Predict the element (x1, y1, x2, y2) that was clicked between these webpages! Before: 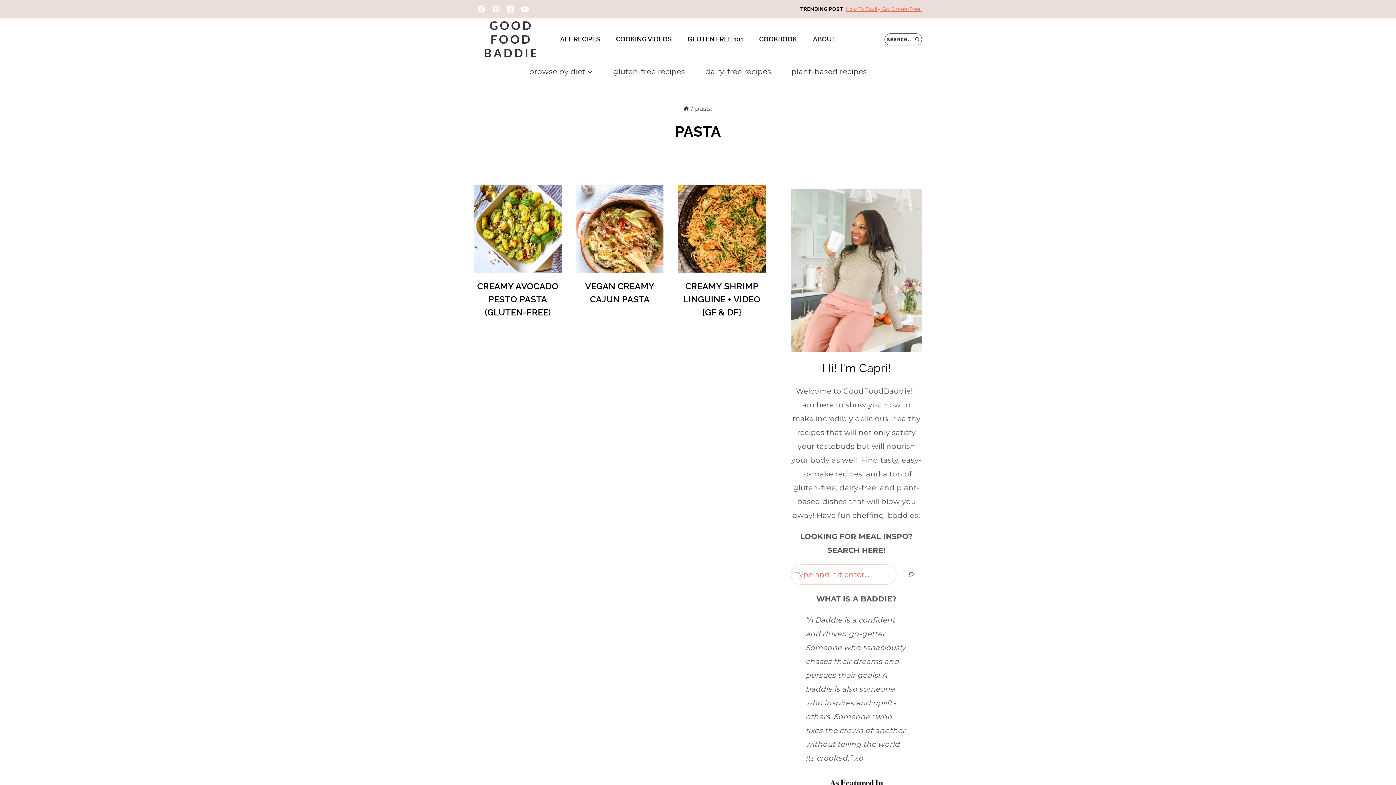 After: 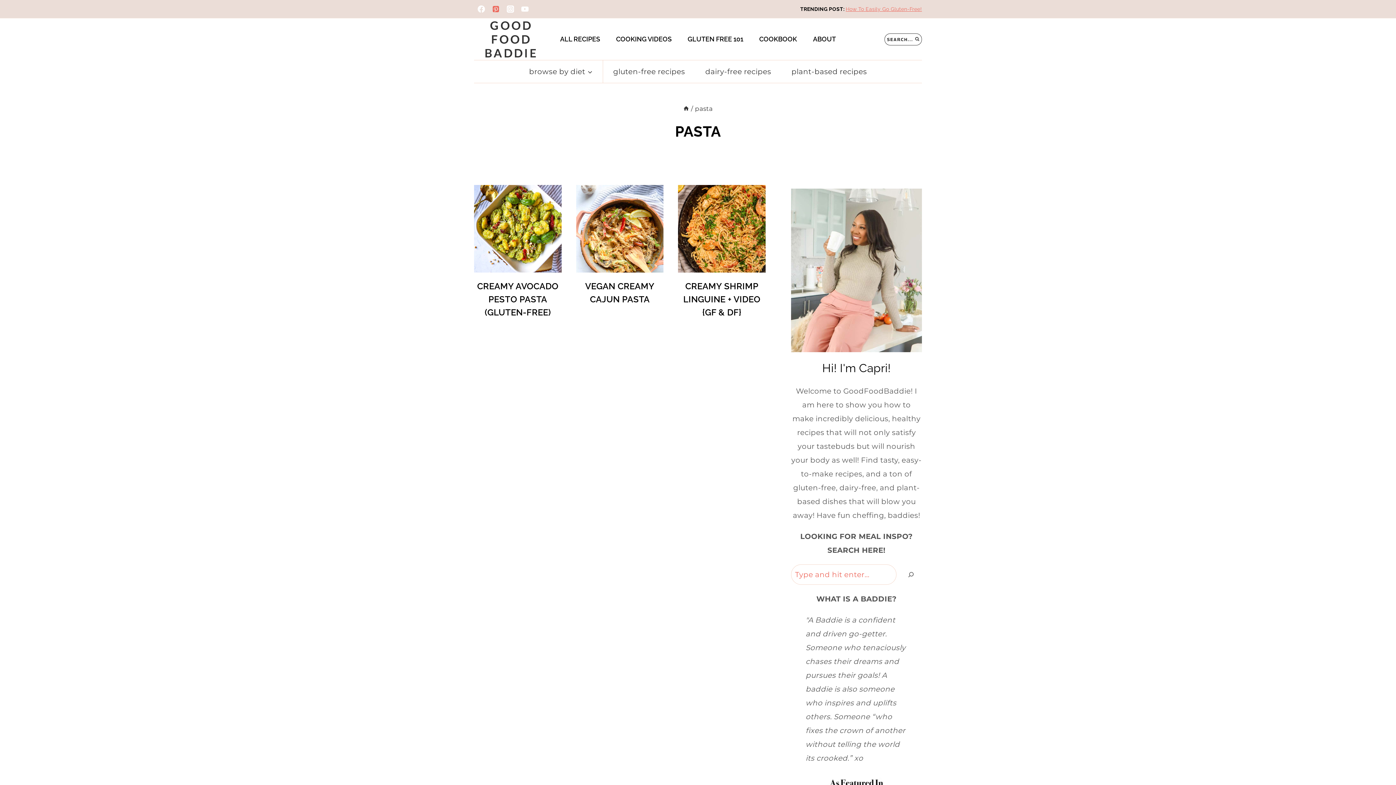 Action: bbox: (488, 1, 503, 16) label: Pinterest